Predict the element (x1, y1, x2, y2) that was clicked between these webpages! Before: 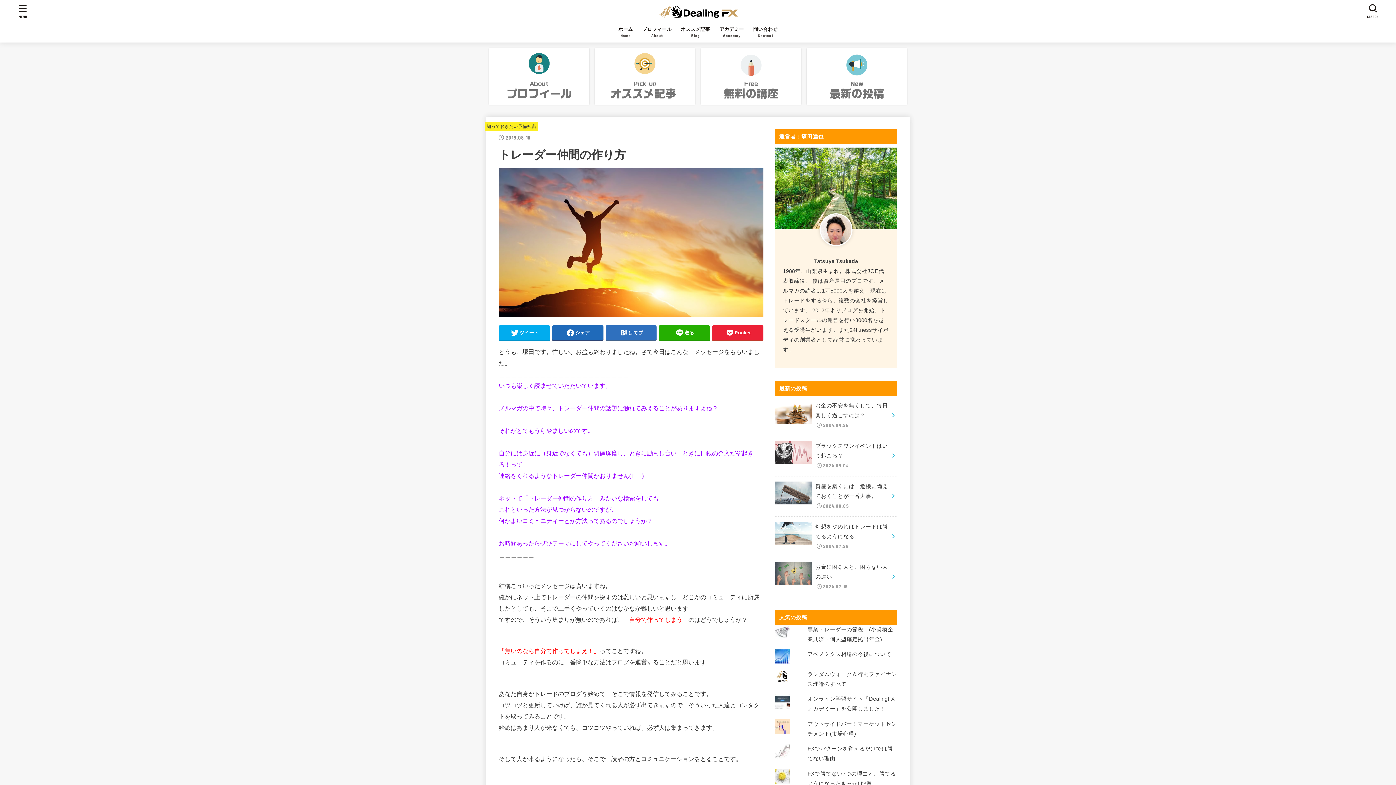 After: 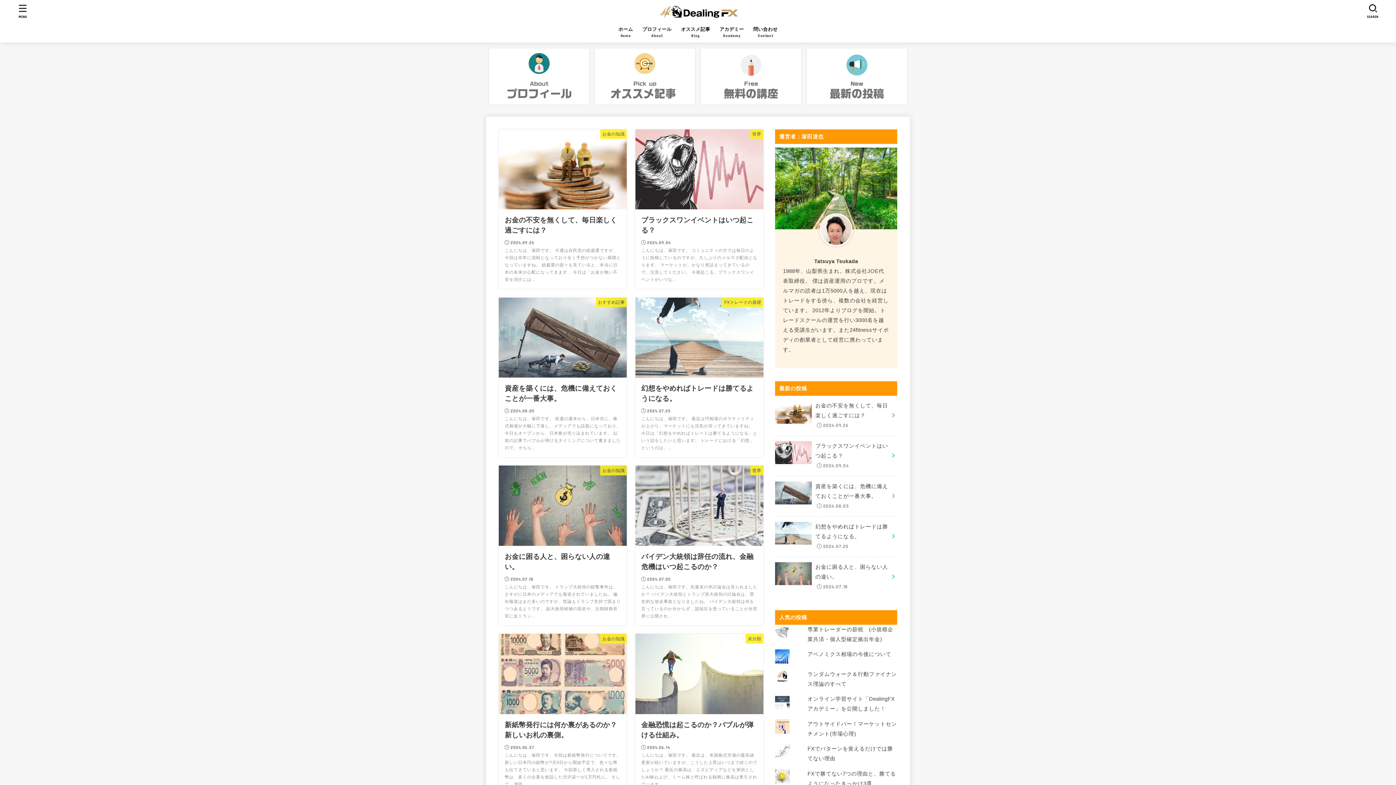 Action: bbox: (657, 3, 738, 19)